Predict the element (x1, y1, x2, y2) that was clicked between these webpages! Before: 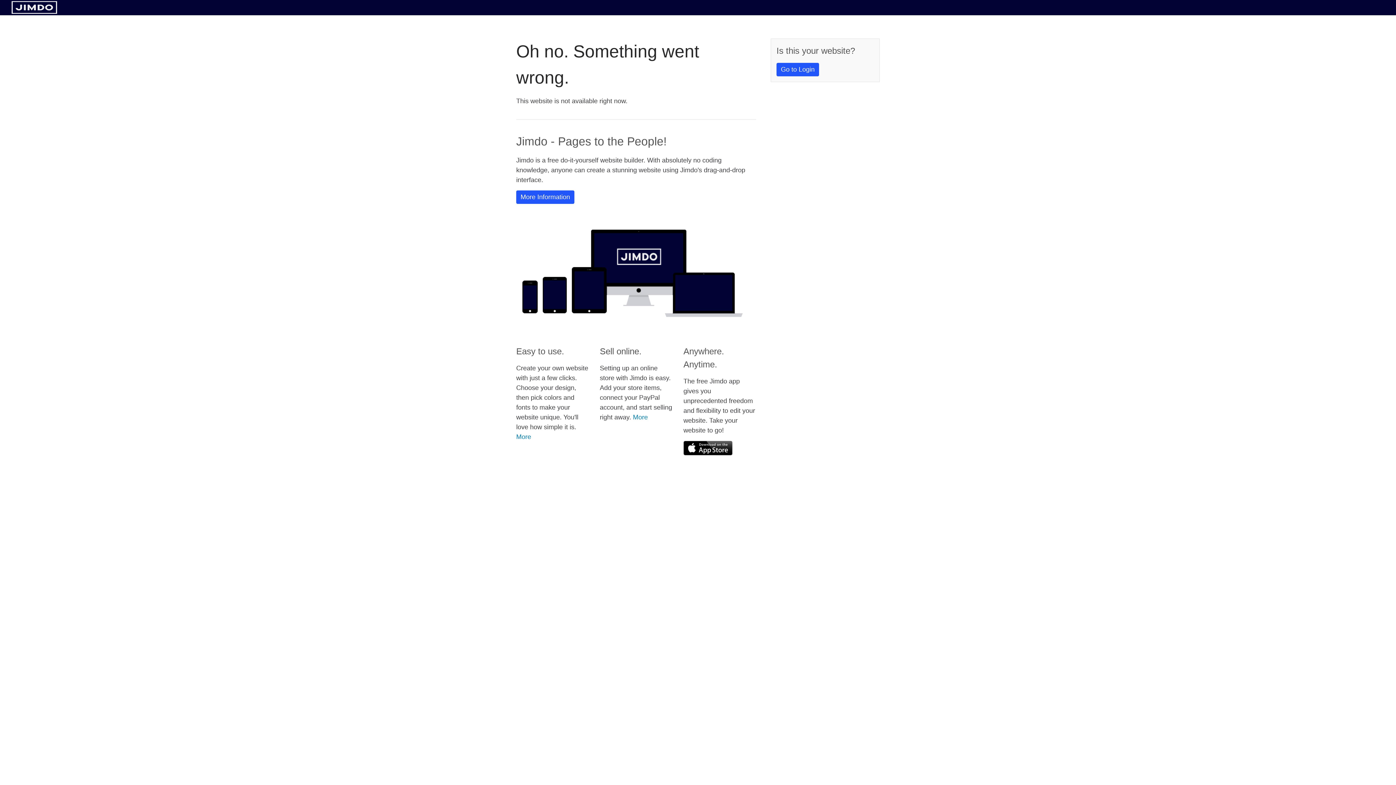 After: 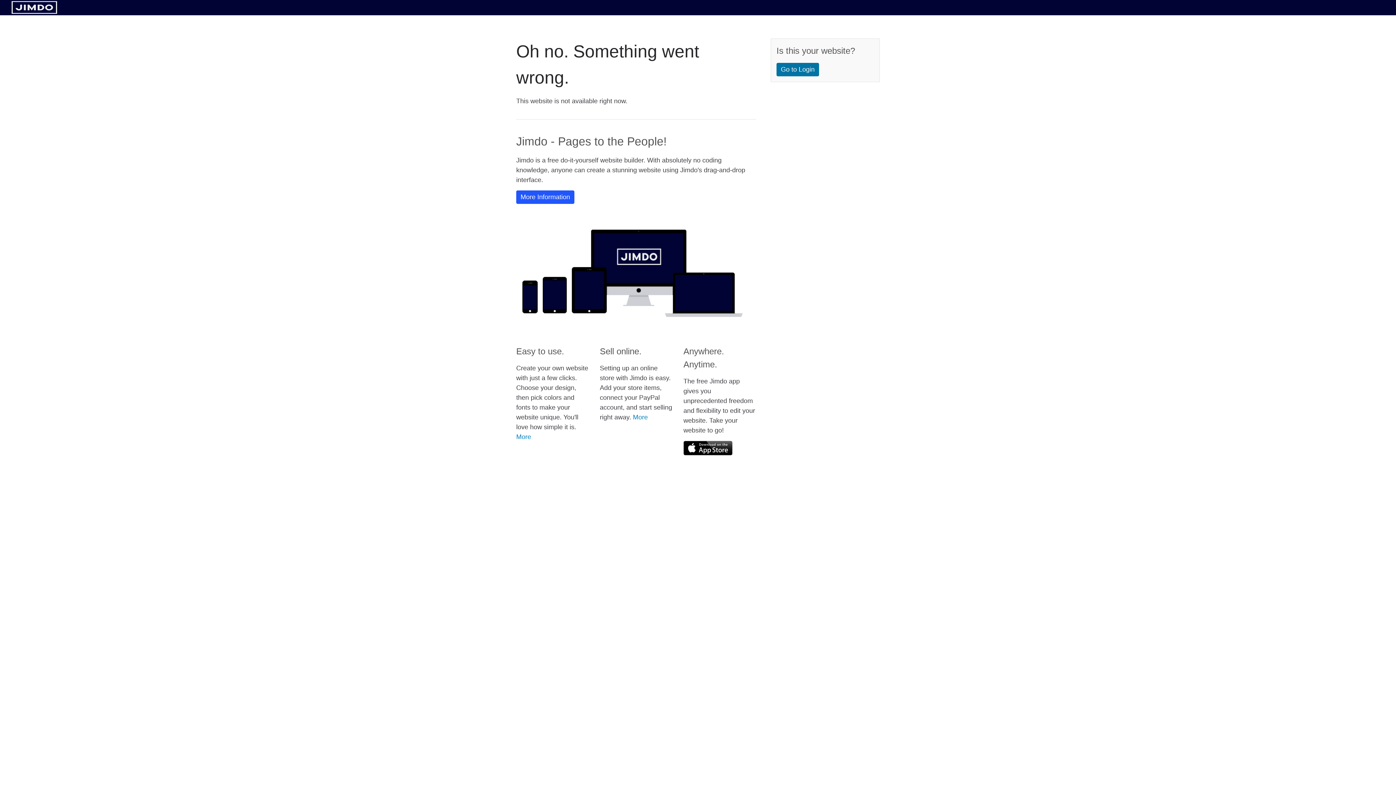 Action: label: Go to Login bbox: (776, 62, 819, 76)